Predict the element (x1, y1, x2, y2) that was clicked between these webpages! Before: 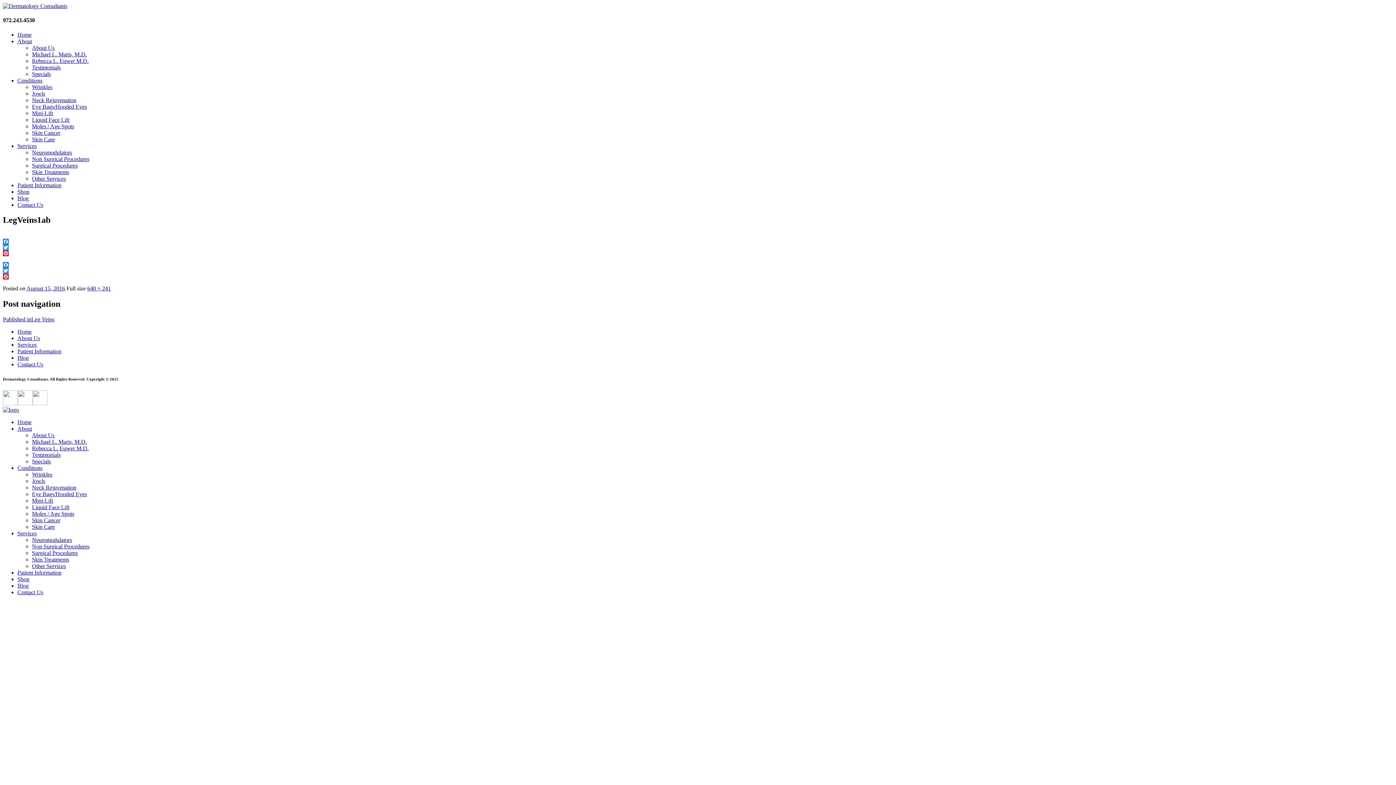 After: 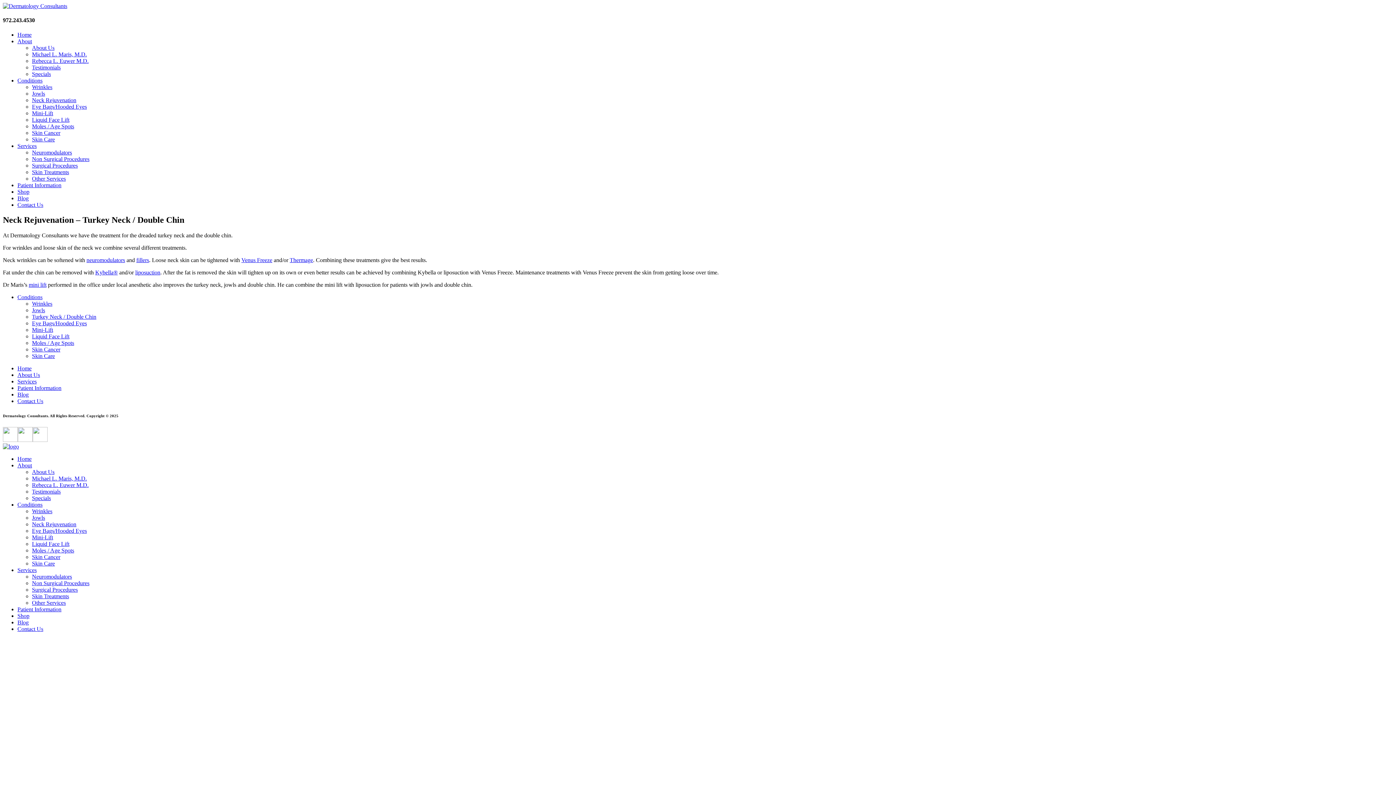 Action: label: Neck Rejuvenation bbox: (32, 96, 76, 103)